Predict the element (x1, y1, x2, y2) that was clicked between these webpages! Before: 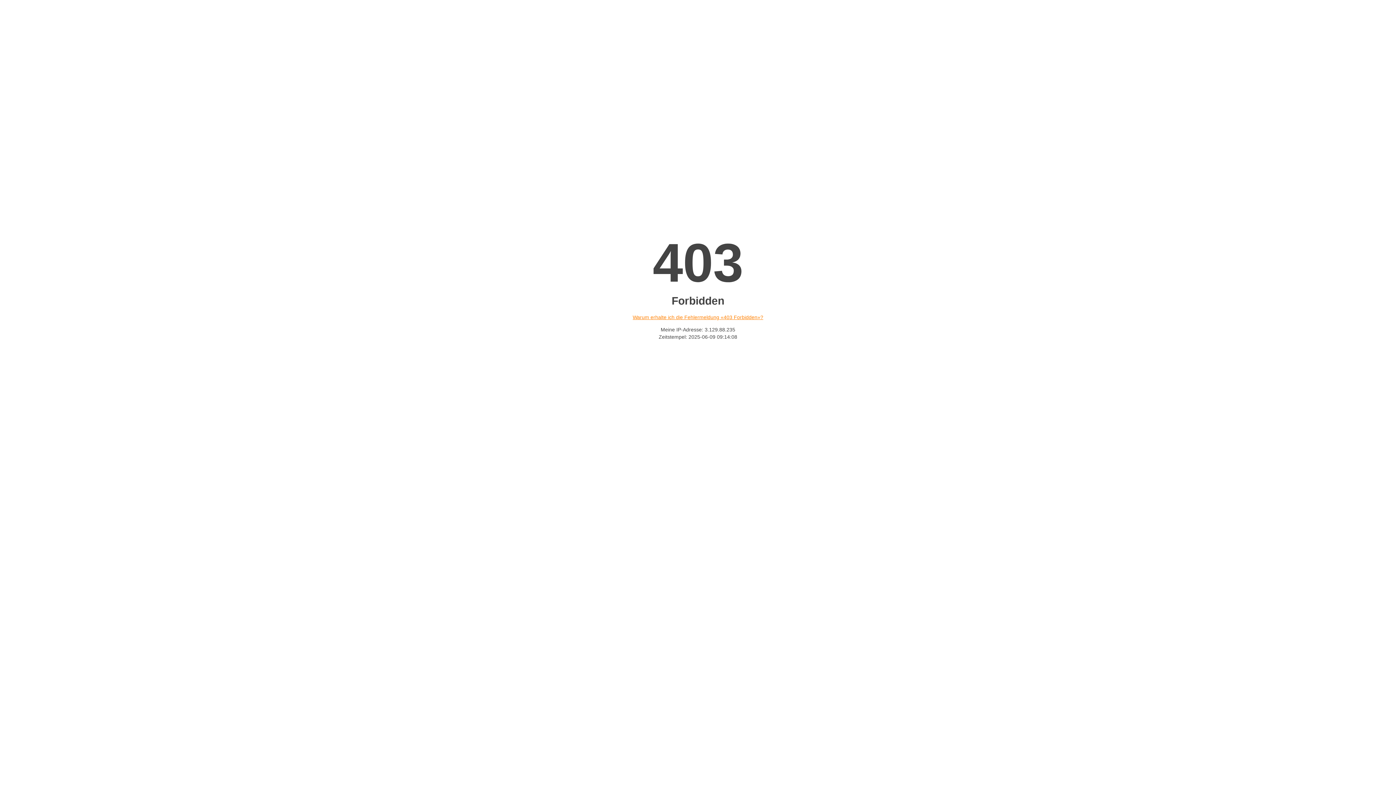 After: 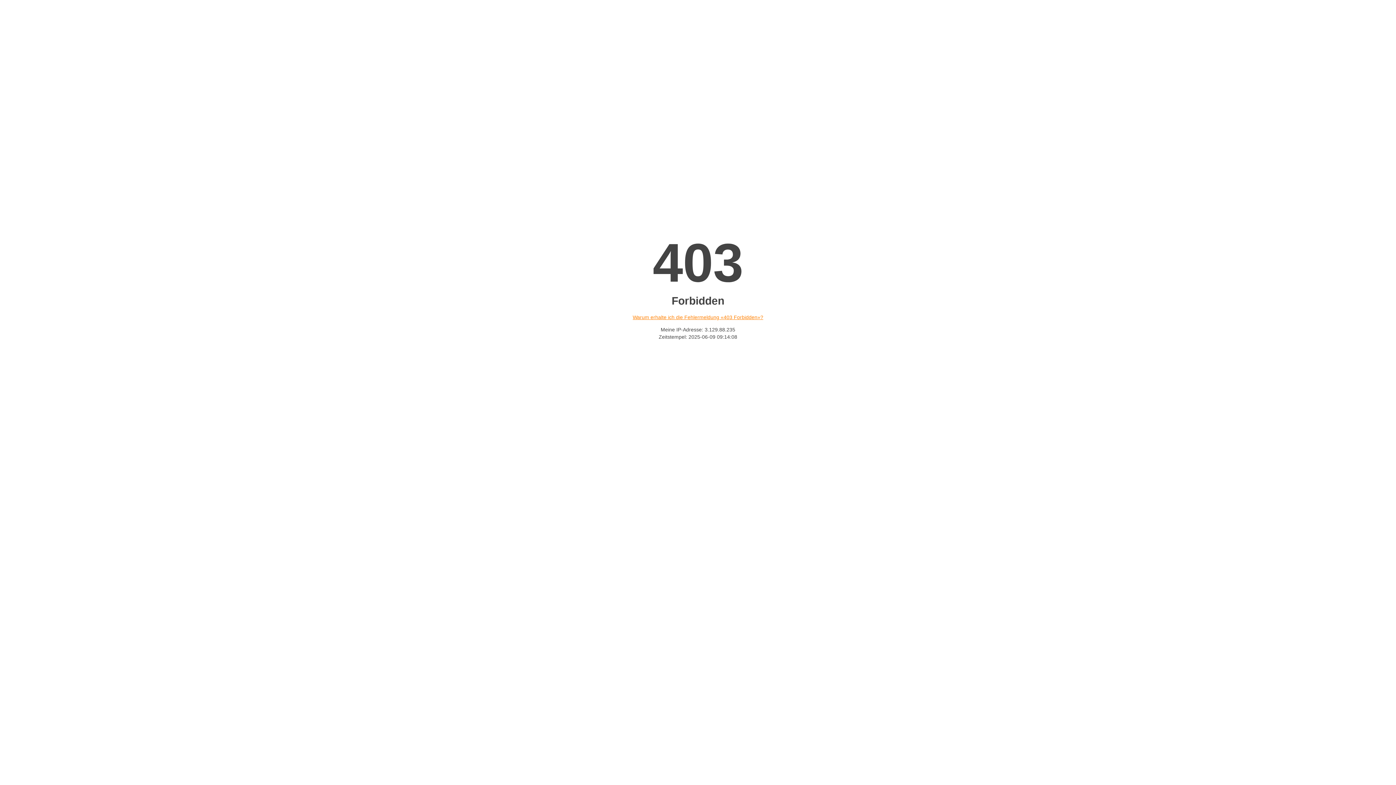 Action: bbox: (632, 314, 763, 320) label: Warum erhalte ich die Fehlermeldung «403 Forbidden»?